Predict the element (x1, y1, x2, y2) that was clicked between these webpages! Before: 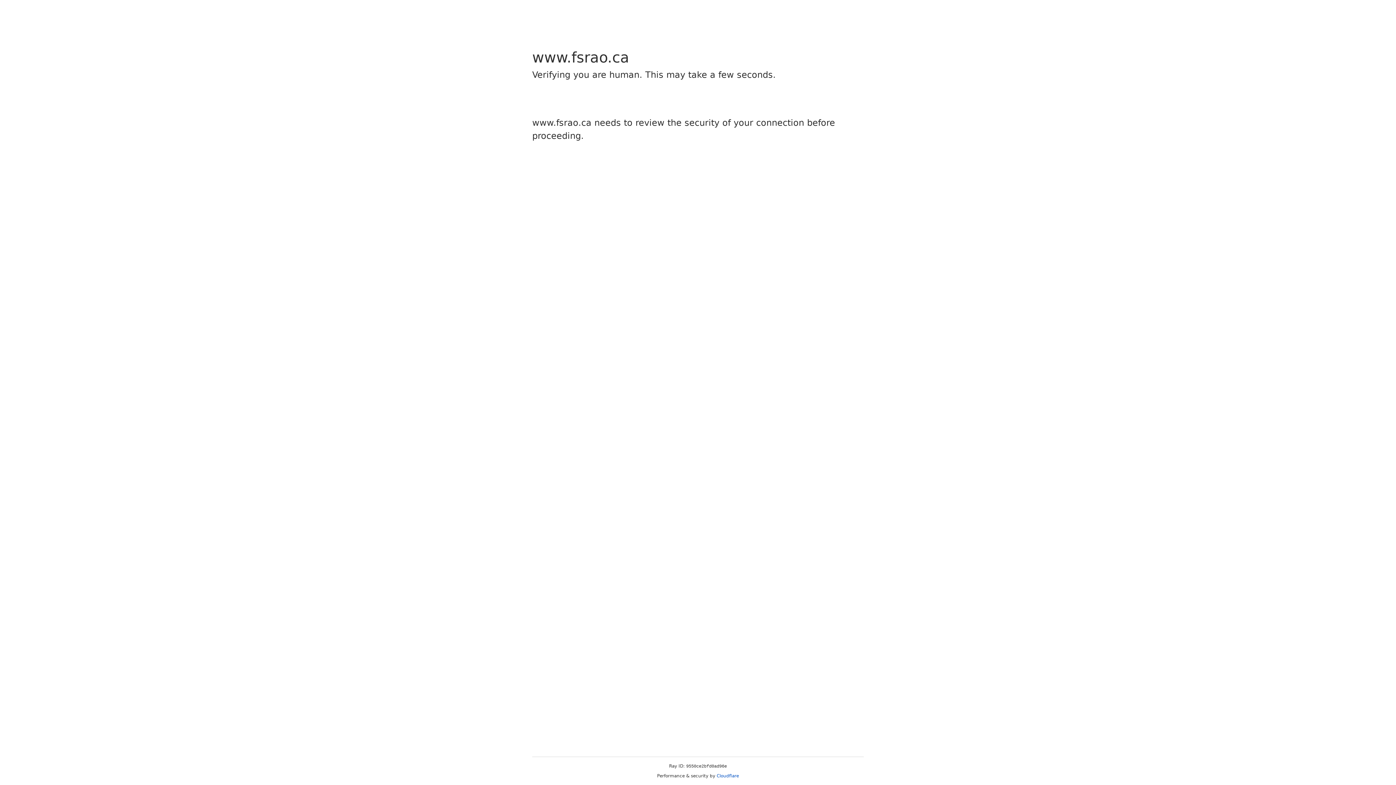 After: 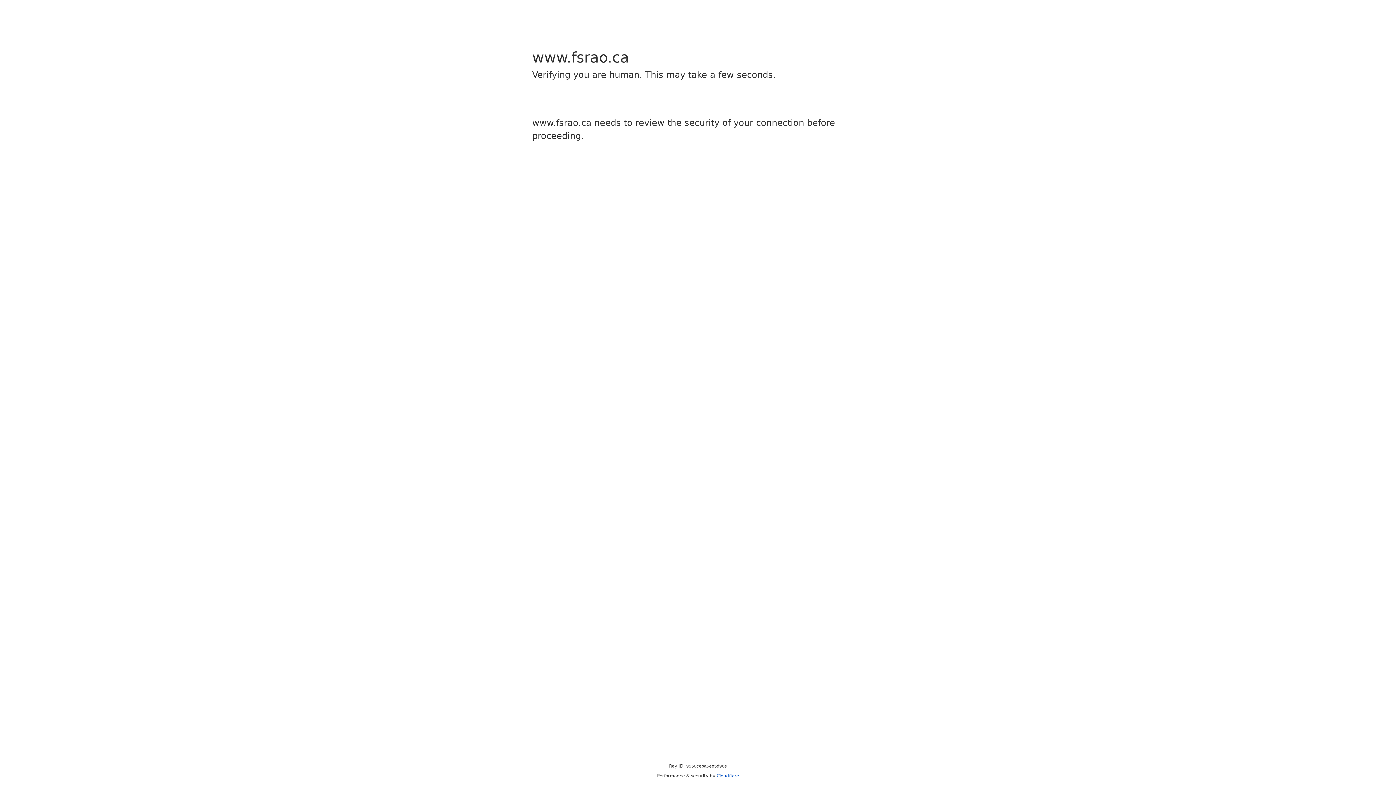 Action: label: Cloudflare bbox: (716, 773, 739, 778)